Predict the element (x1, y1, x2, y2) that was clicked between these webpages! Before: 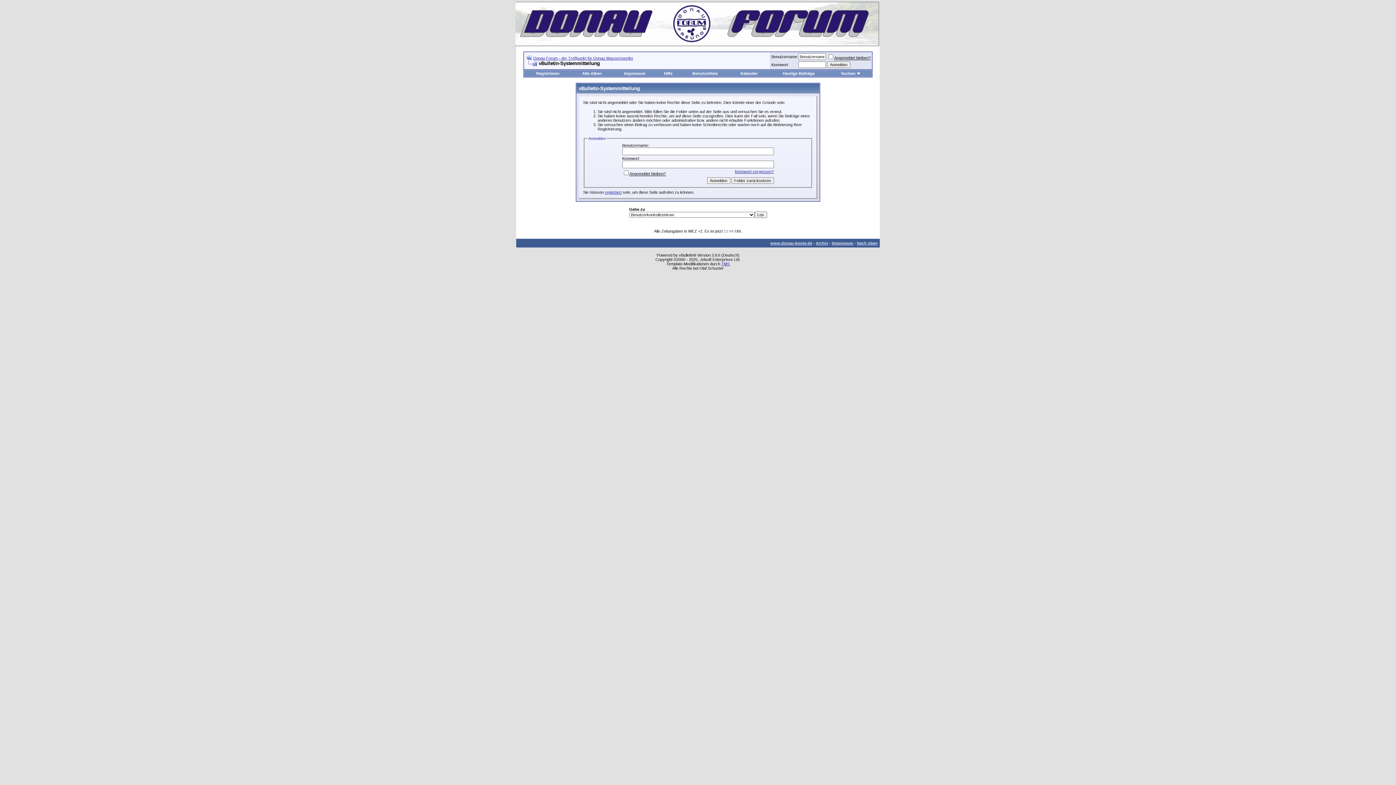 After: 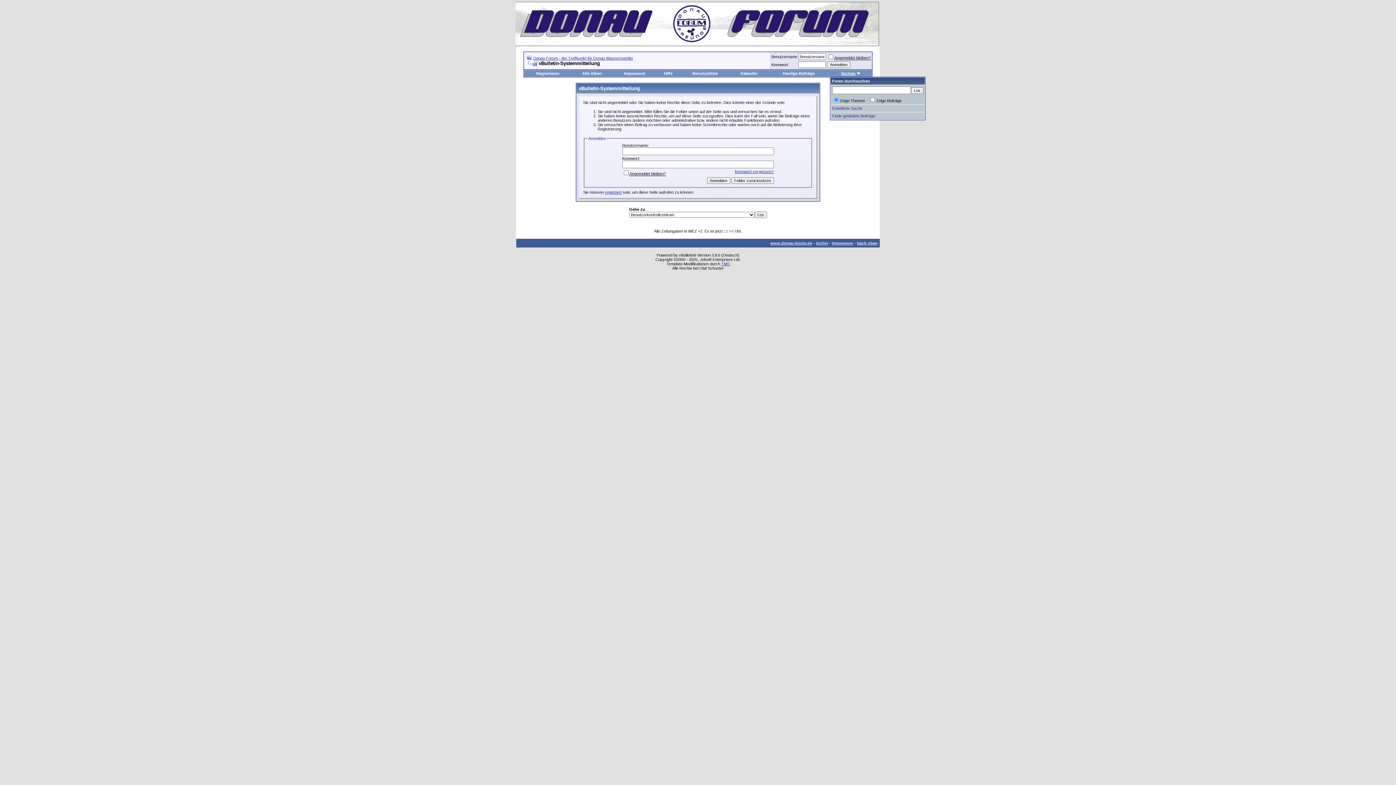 Action: label: Suchen bbox: (841, 71, 855, 75)